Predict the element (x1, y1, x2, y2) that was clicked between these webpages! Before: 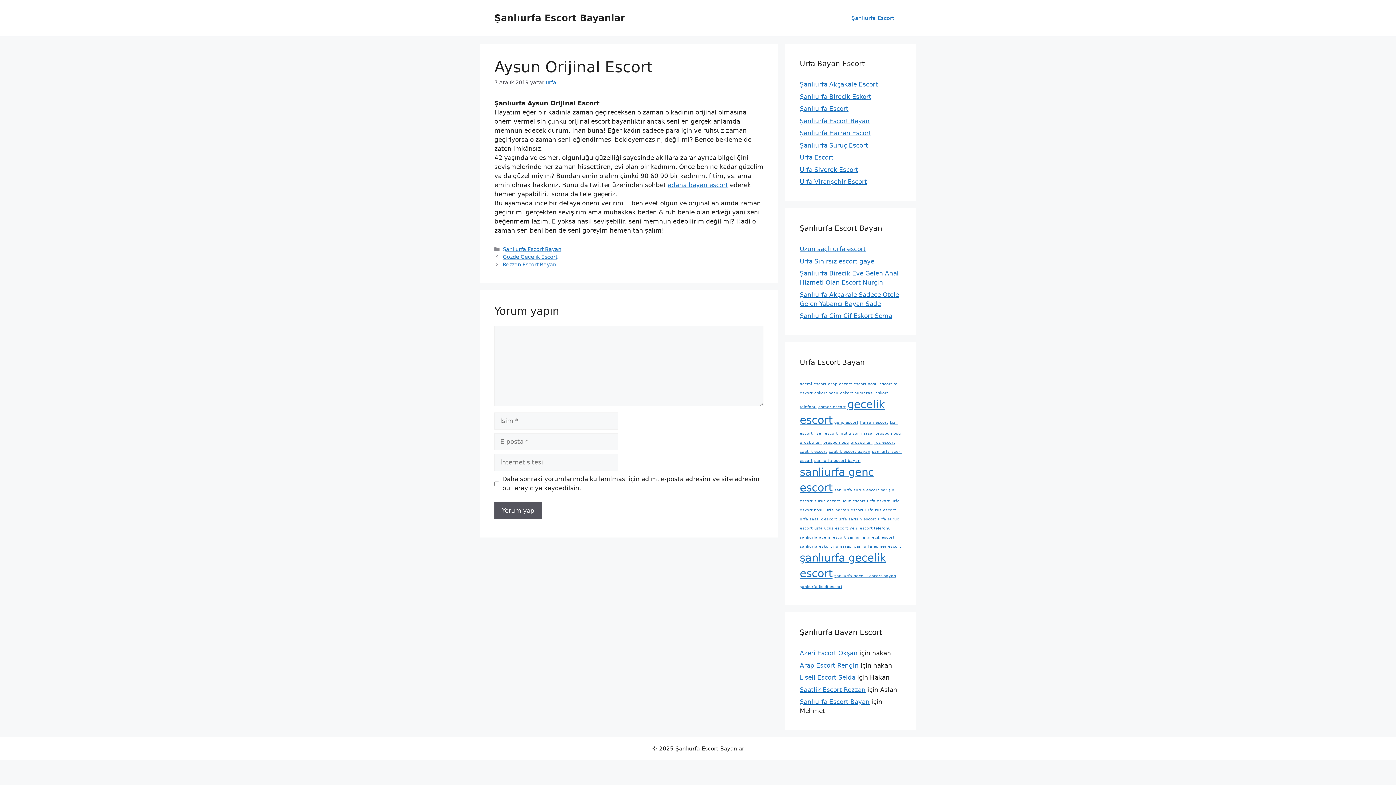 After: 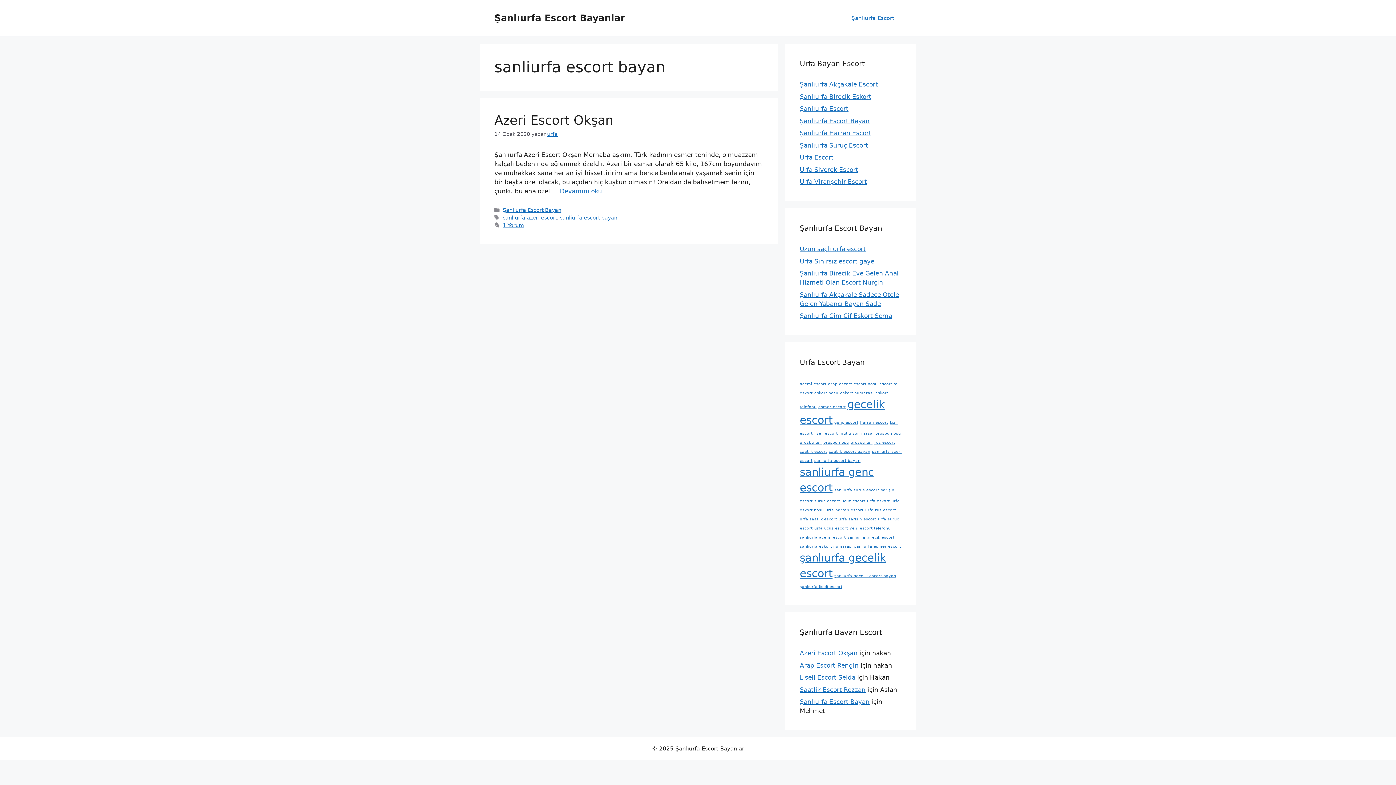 Action: label: sanliurfa escort bayan (1 öge) bbox: (814, 458, 860, 463)